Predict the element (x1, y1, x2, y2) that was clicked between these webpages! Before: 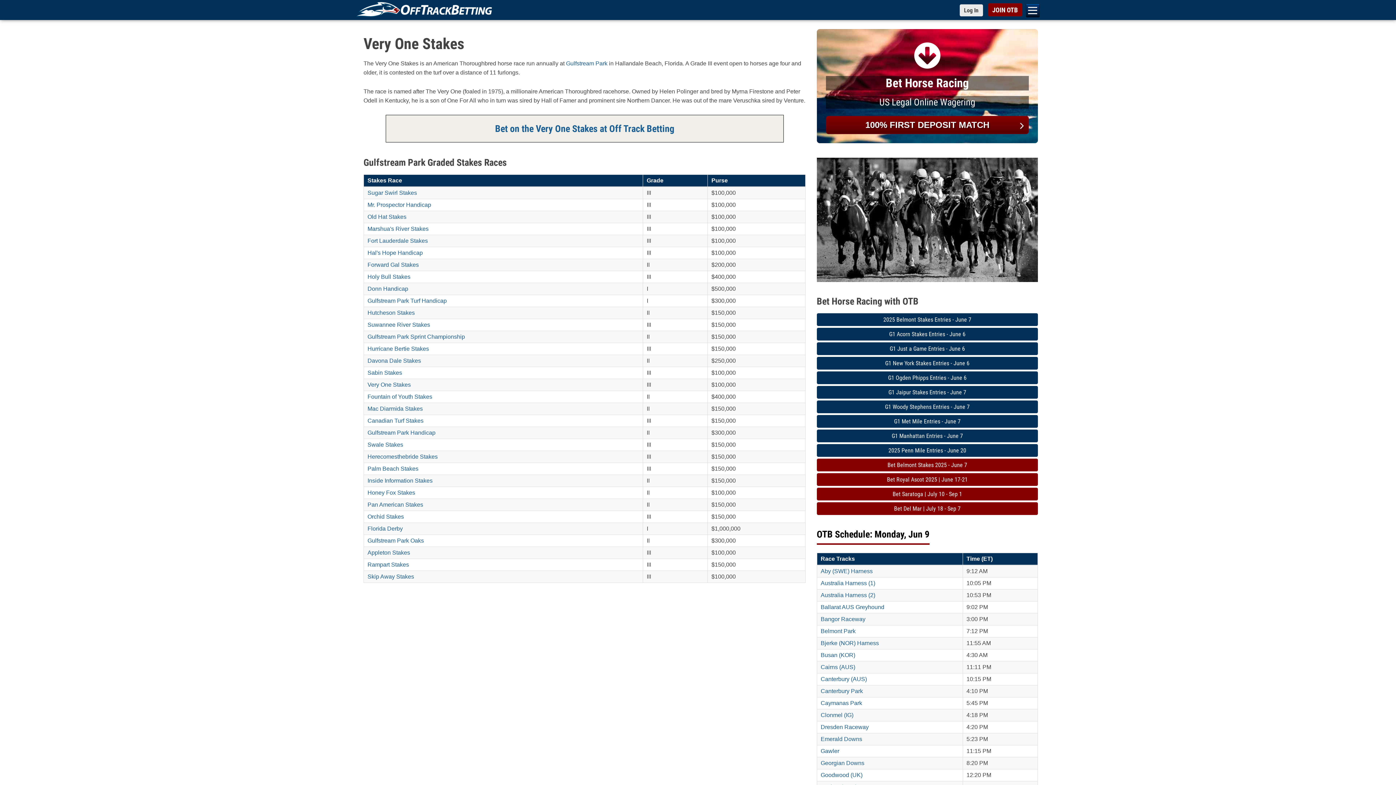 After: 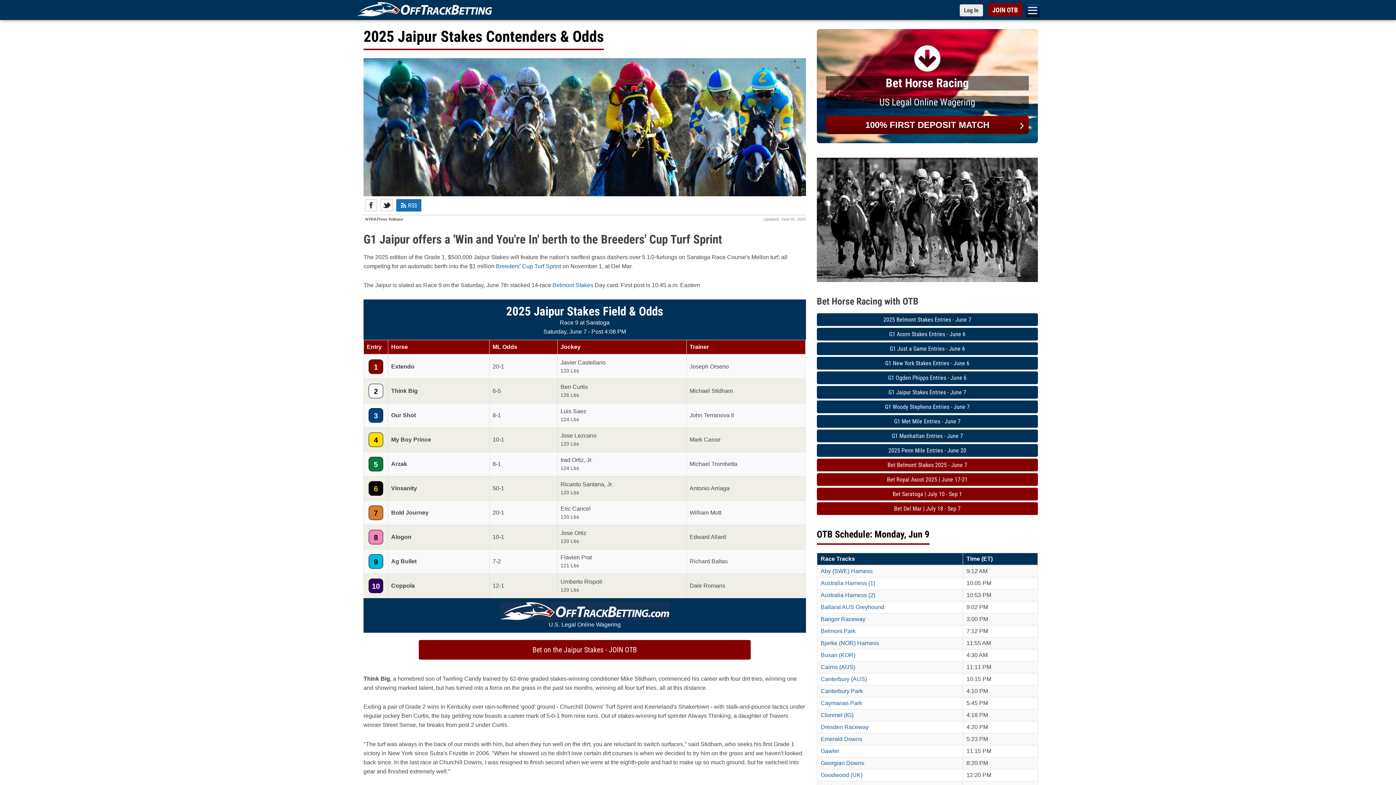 Action: label: G1 Jaipur Stakes Entries - June 7 bbox: (816, 386, 1038, 398)